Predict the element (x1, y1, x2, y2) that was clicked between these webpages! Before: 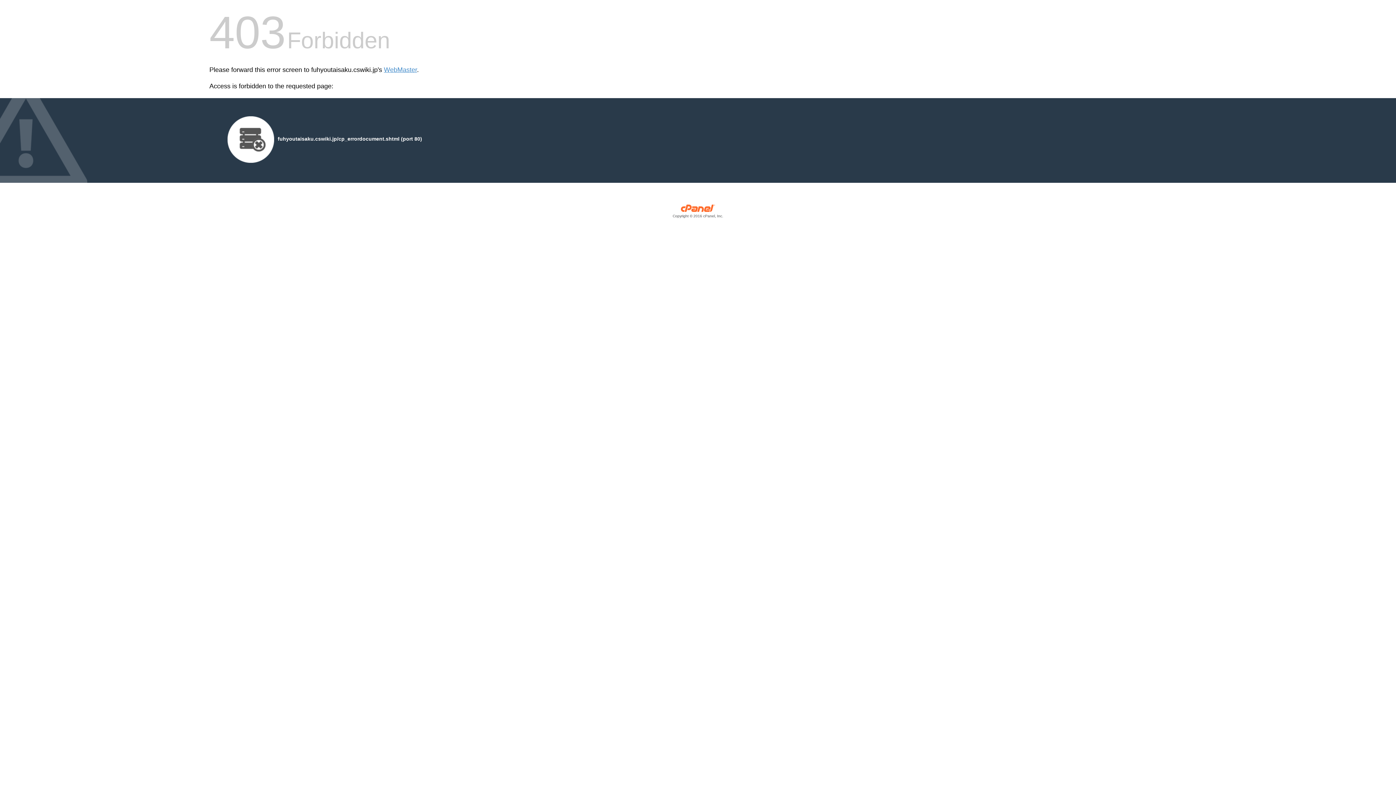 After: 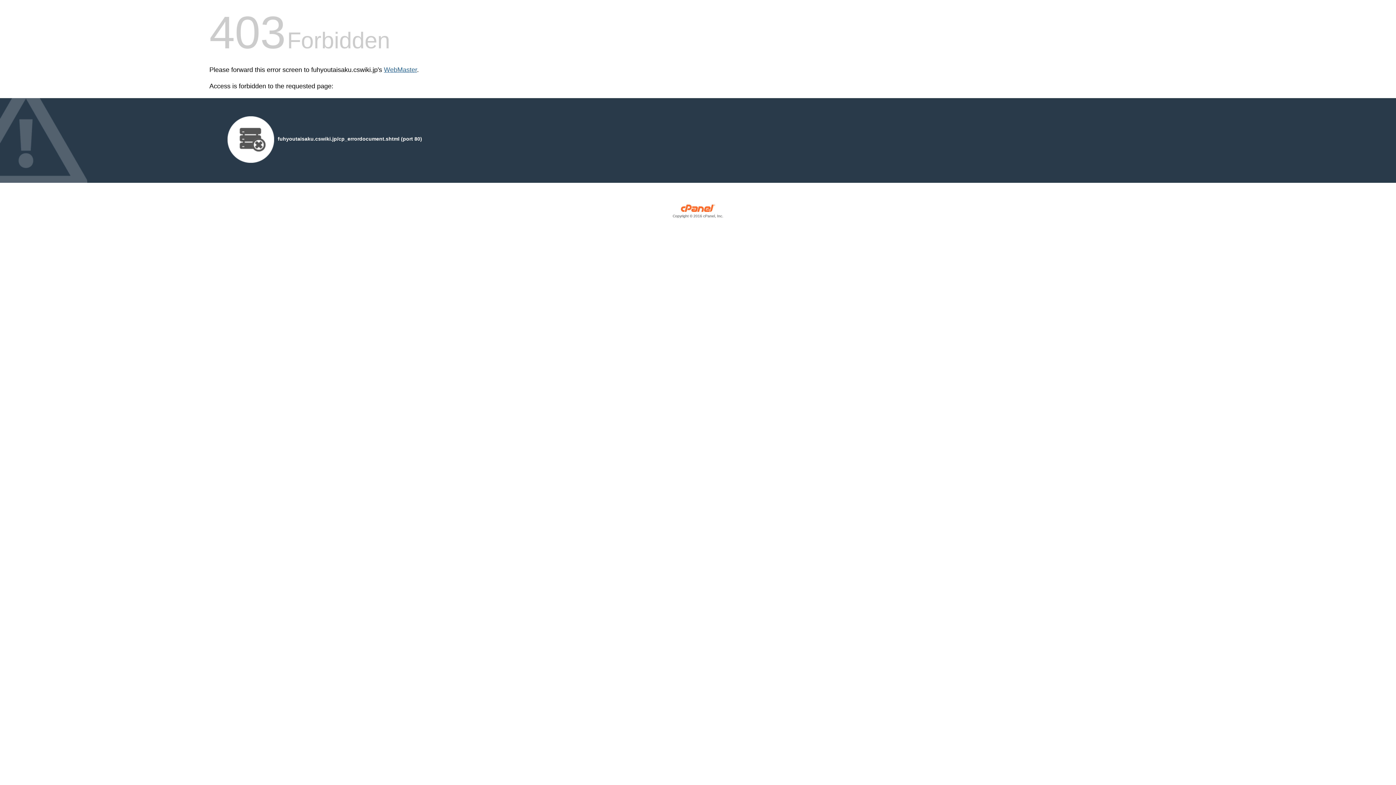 Action: label: WebMaster bbox: (384, 66, 417, 73)